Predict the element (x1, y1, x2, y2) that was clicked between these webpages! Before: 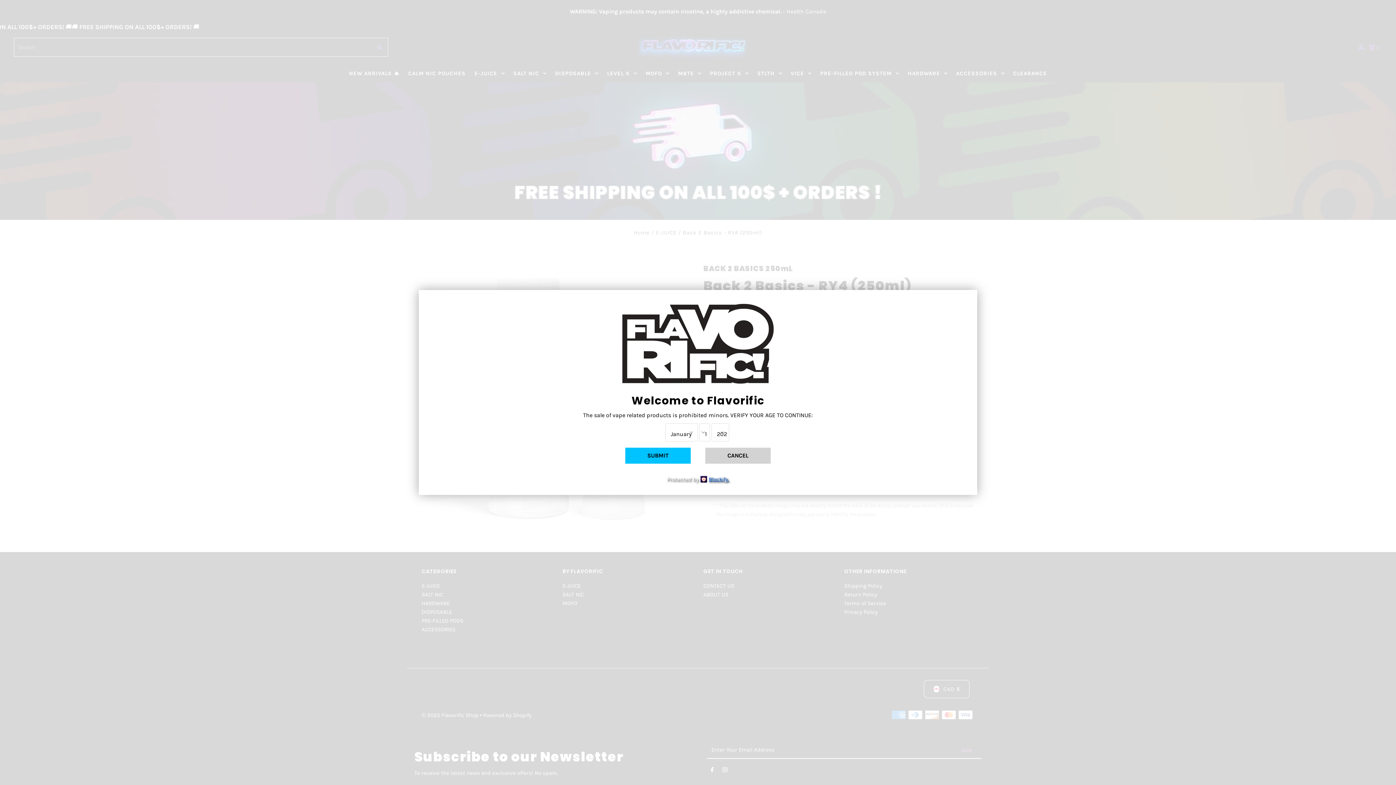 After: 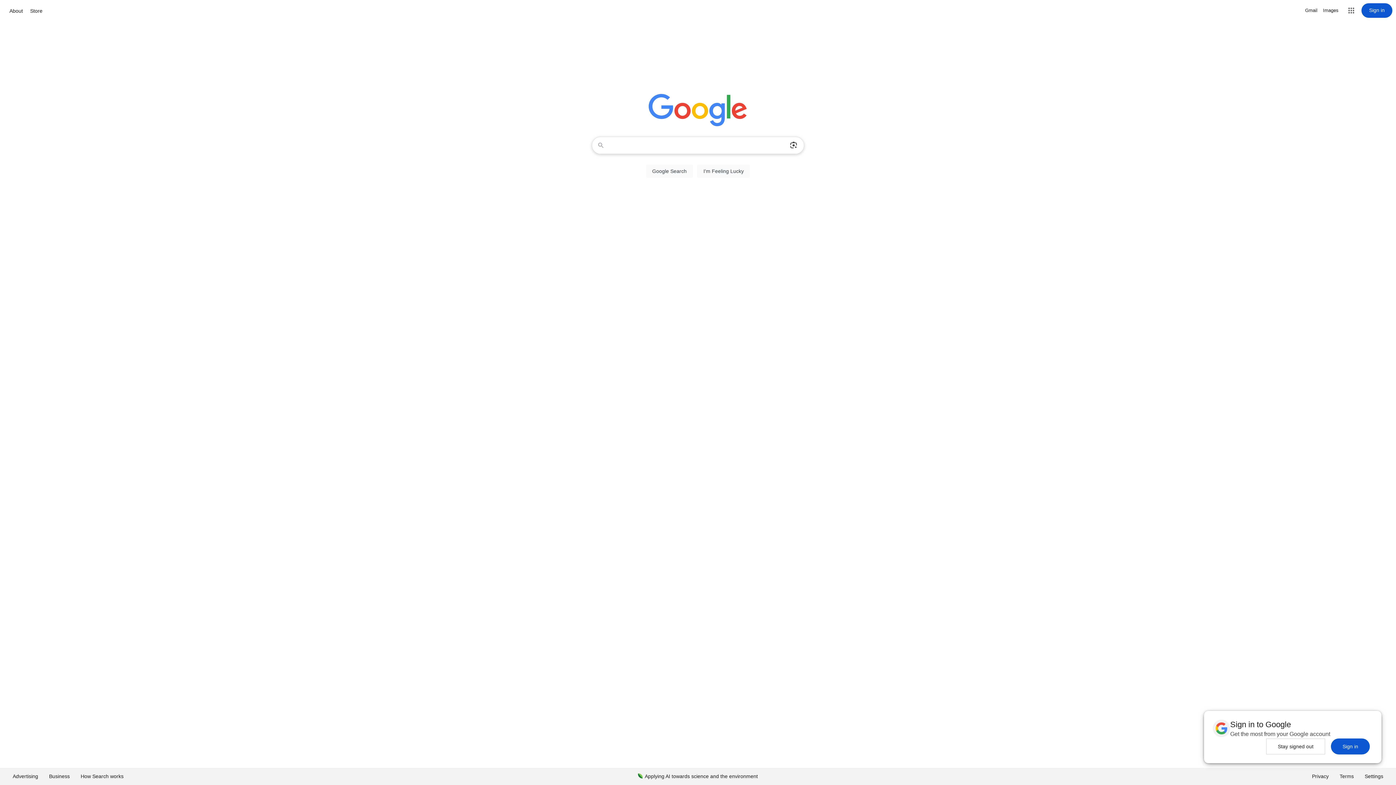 Action: bbox: (705, 448, 770, 464) label: CANCEL